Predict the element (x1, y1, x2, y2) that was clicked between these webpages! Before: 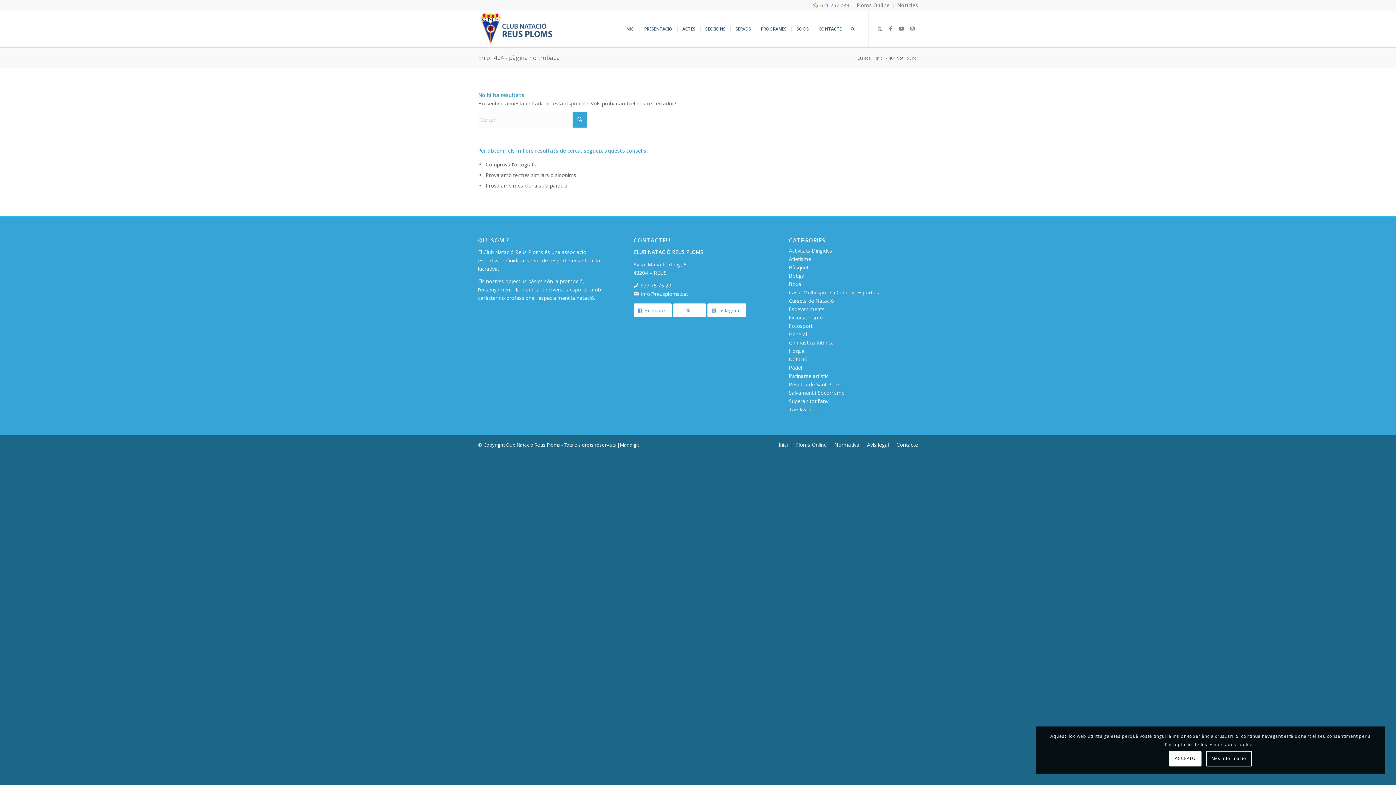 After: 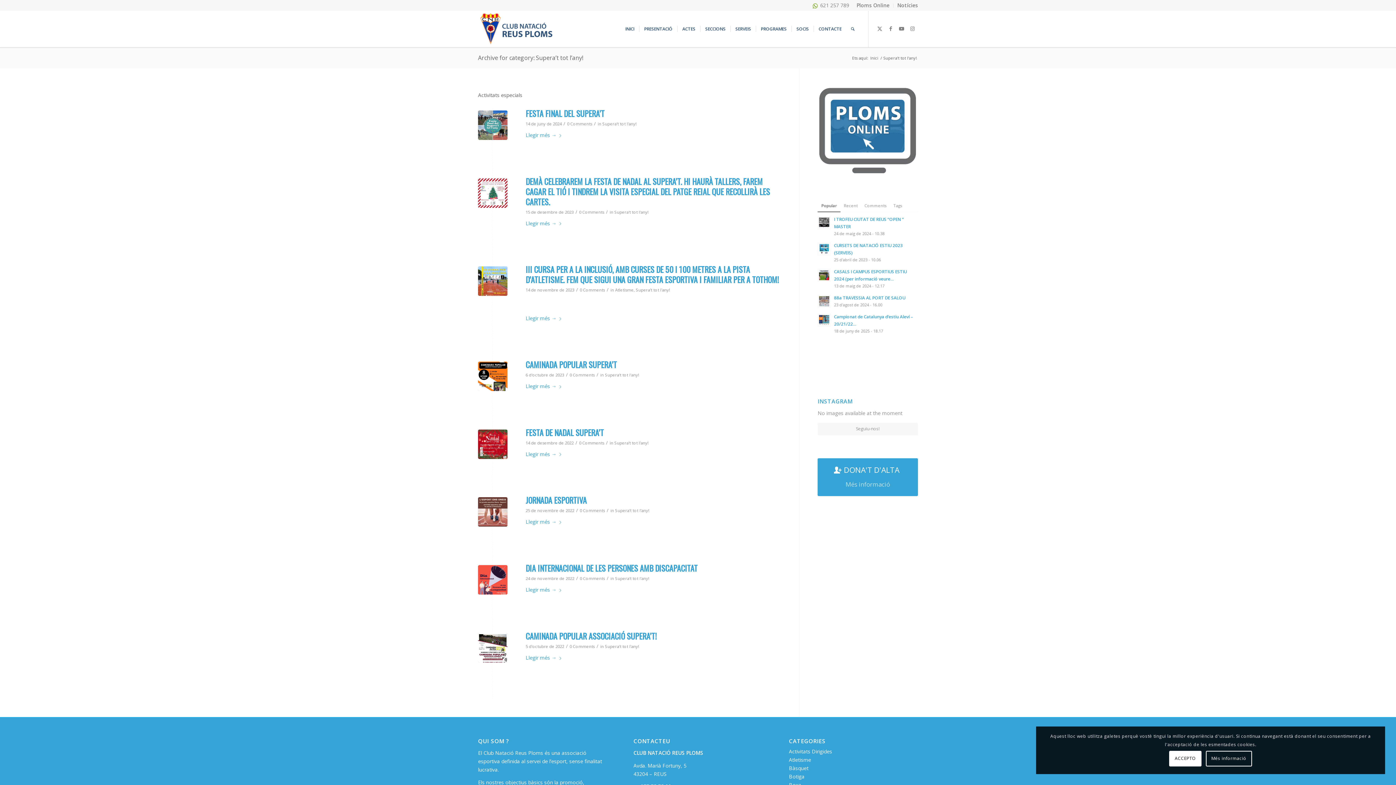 Action: bbox: (789, 397, 829, 404) label: Supera't tot l'any!